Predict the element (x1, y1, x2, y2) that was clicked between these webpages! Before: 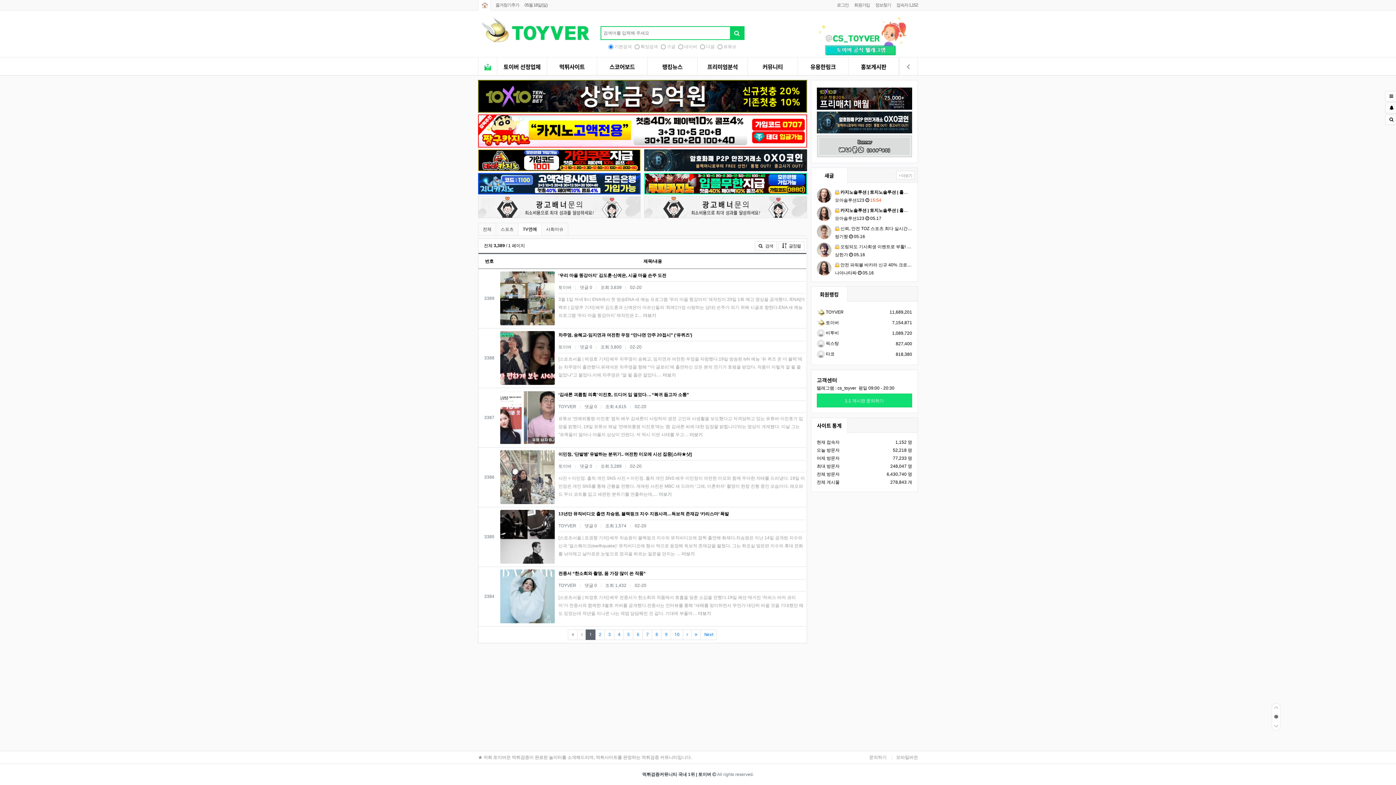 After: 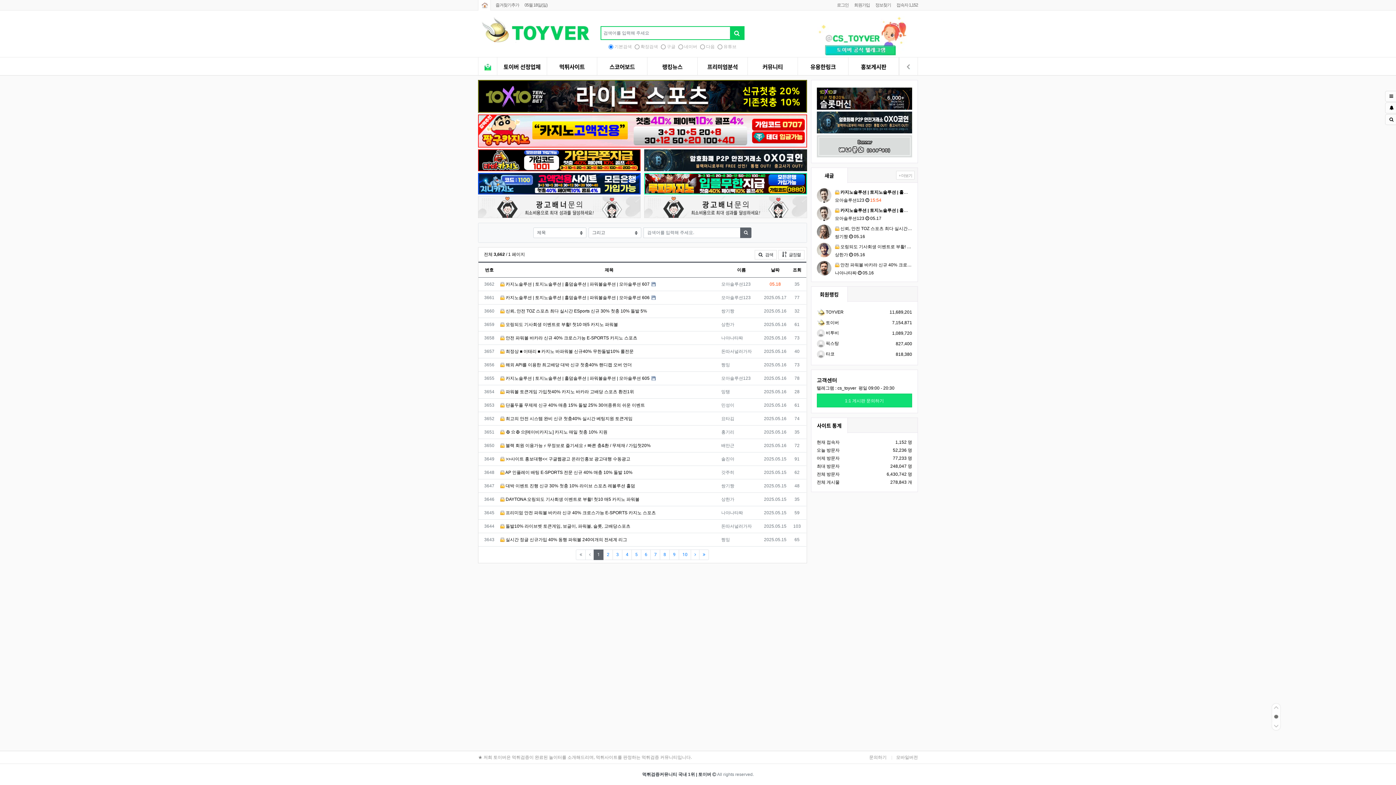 Action: label: + 더보기 bbox: (896, 170, 914, 179)